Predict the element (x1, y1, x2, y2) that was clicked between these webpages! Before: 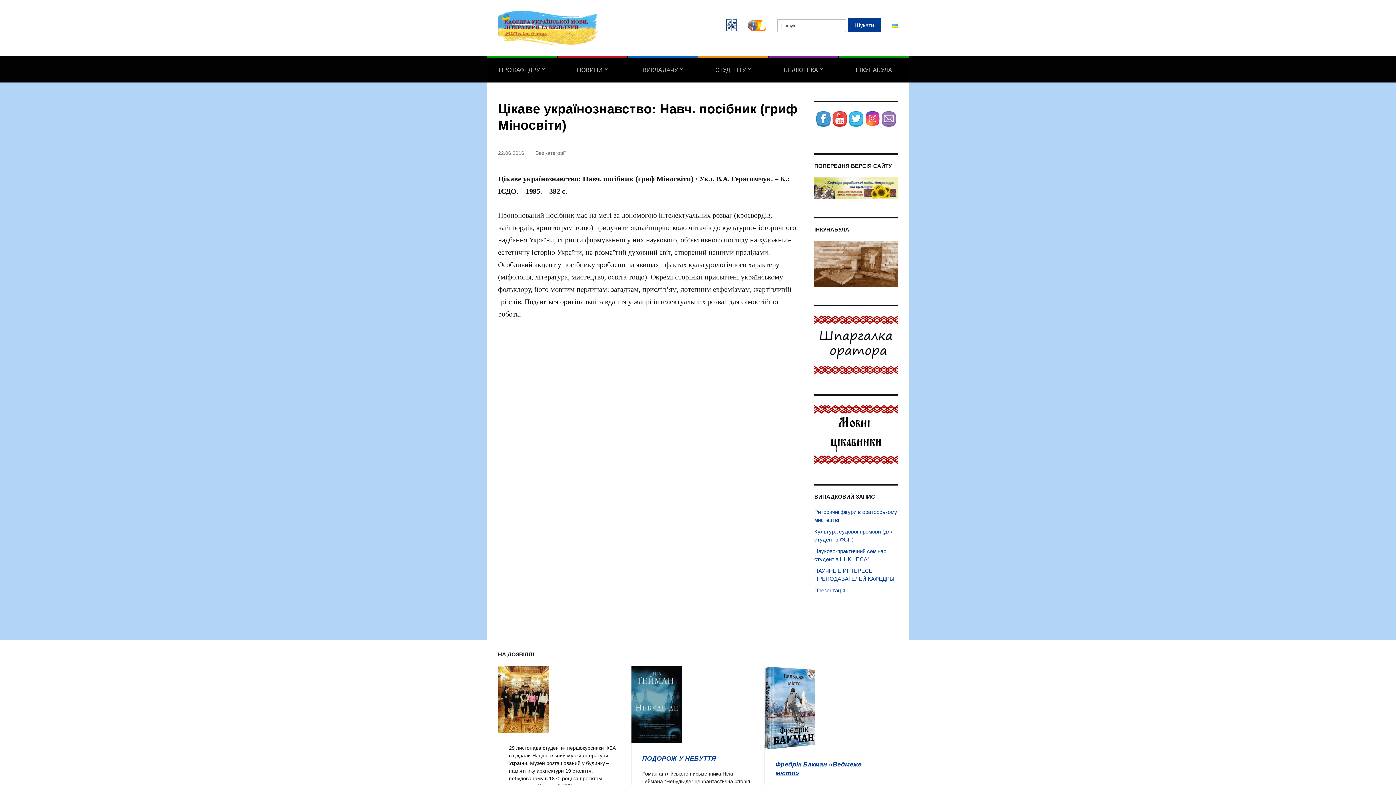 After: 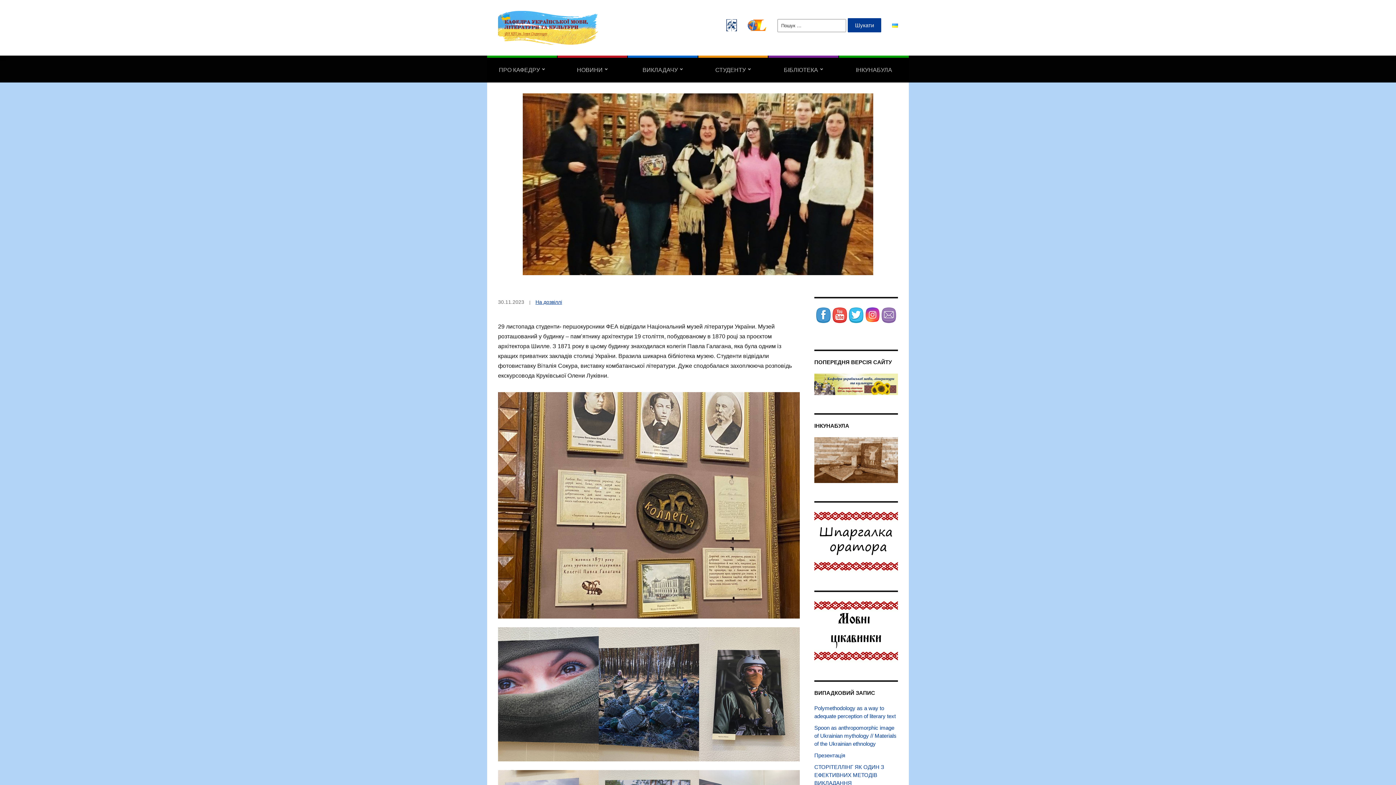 Action: bbox: (498, 696, 549, 702)